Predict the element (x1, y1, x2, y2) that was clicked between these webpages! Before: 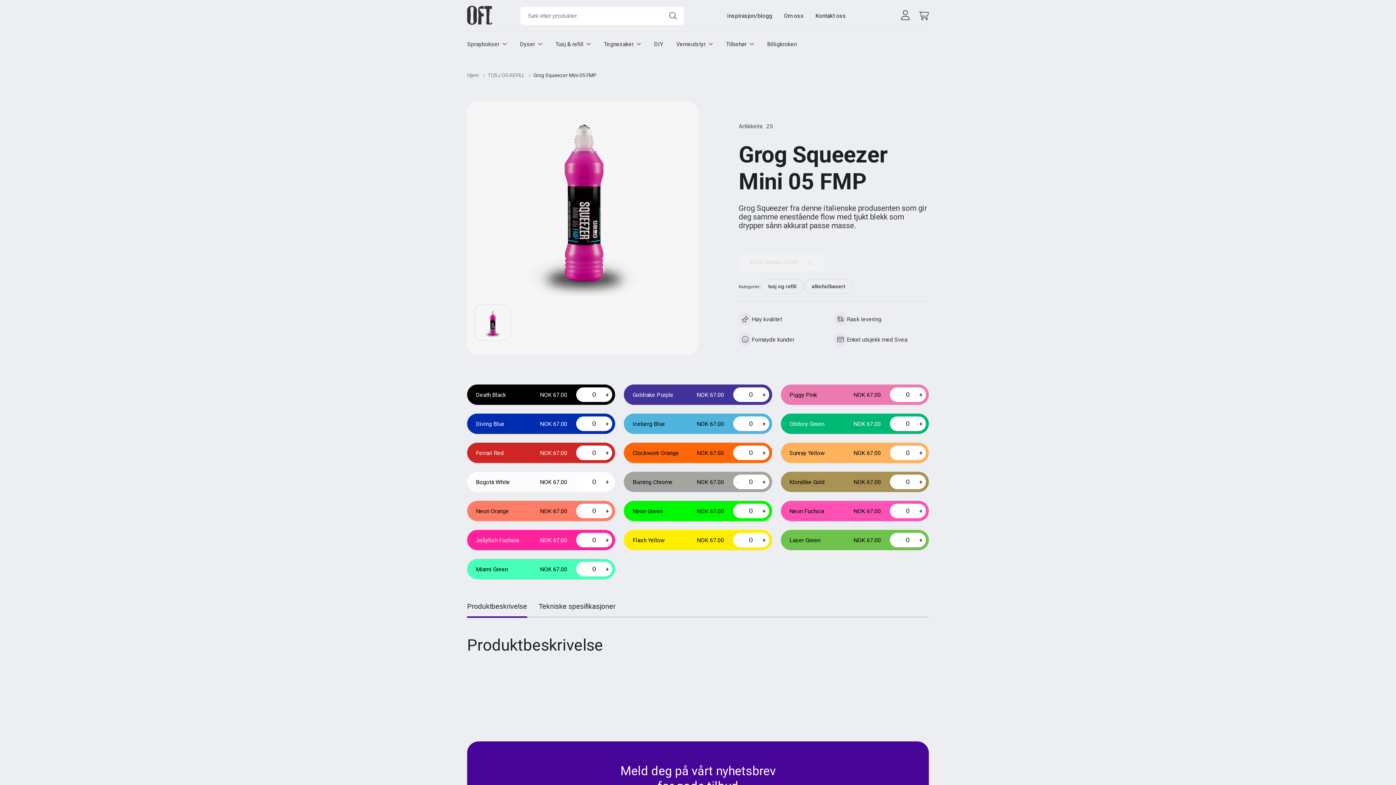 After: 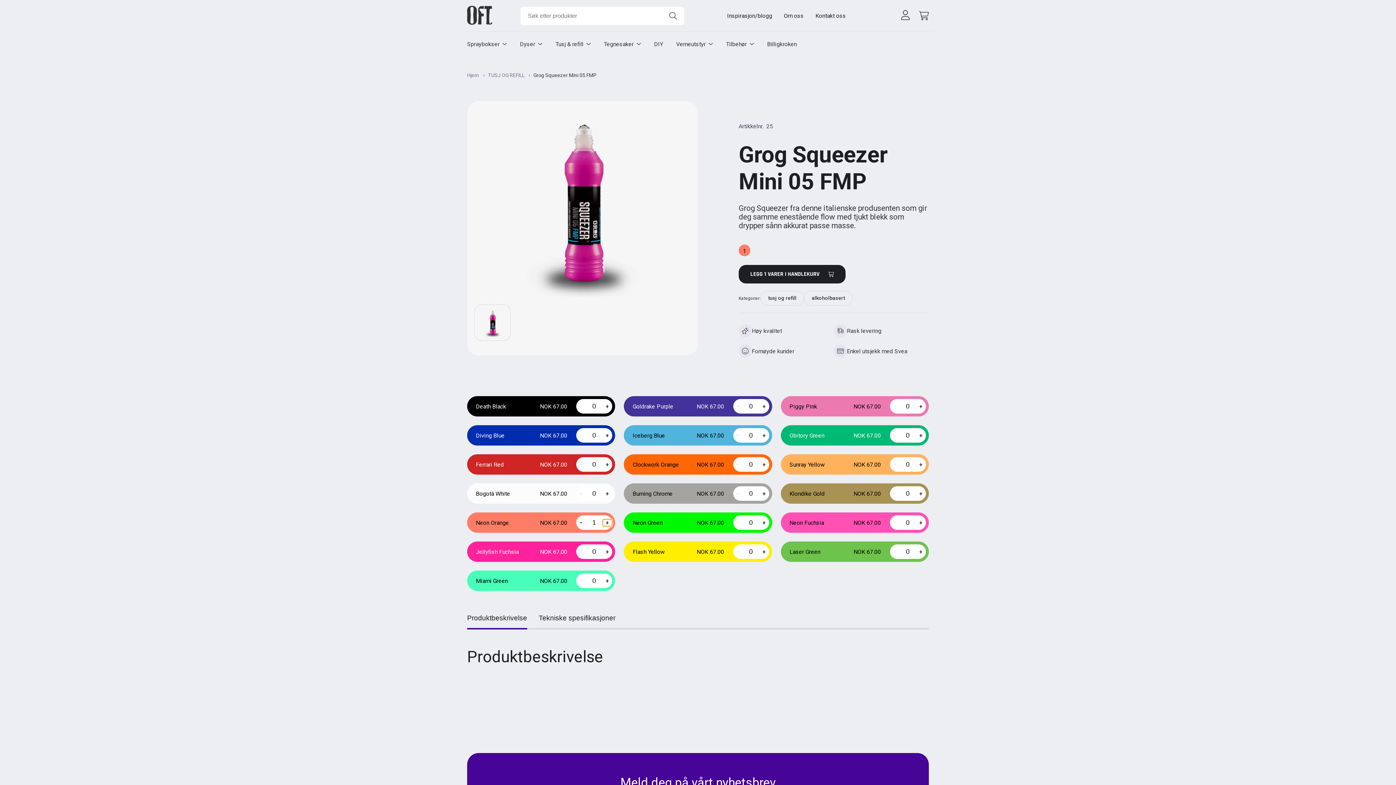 Action: label: + bbox: (603, 507, 612, 514)